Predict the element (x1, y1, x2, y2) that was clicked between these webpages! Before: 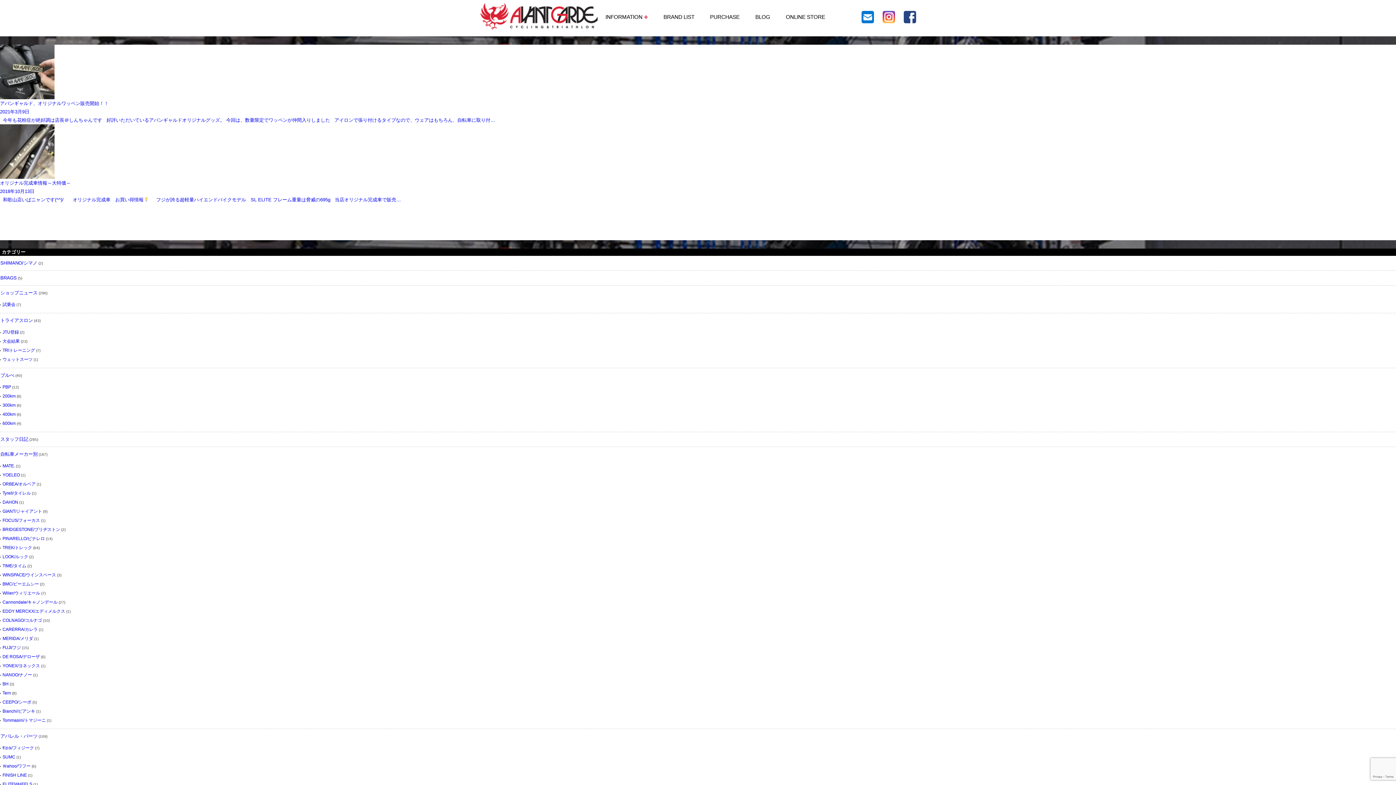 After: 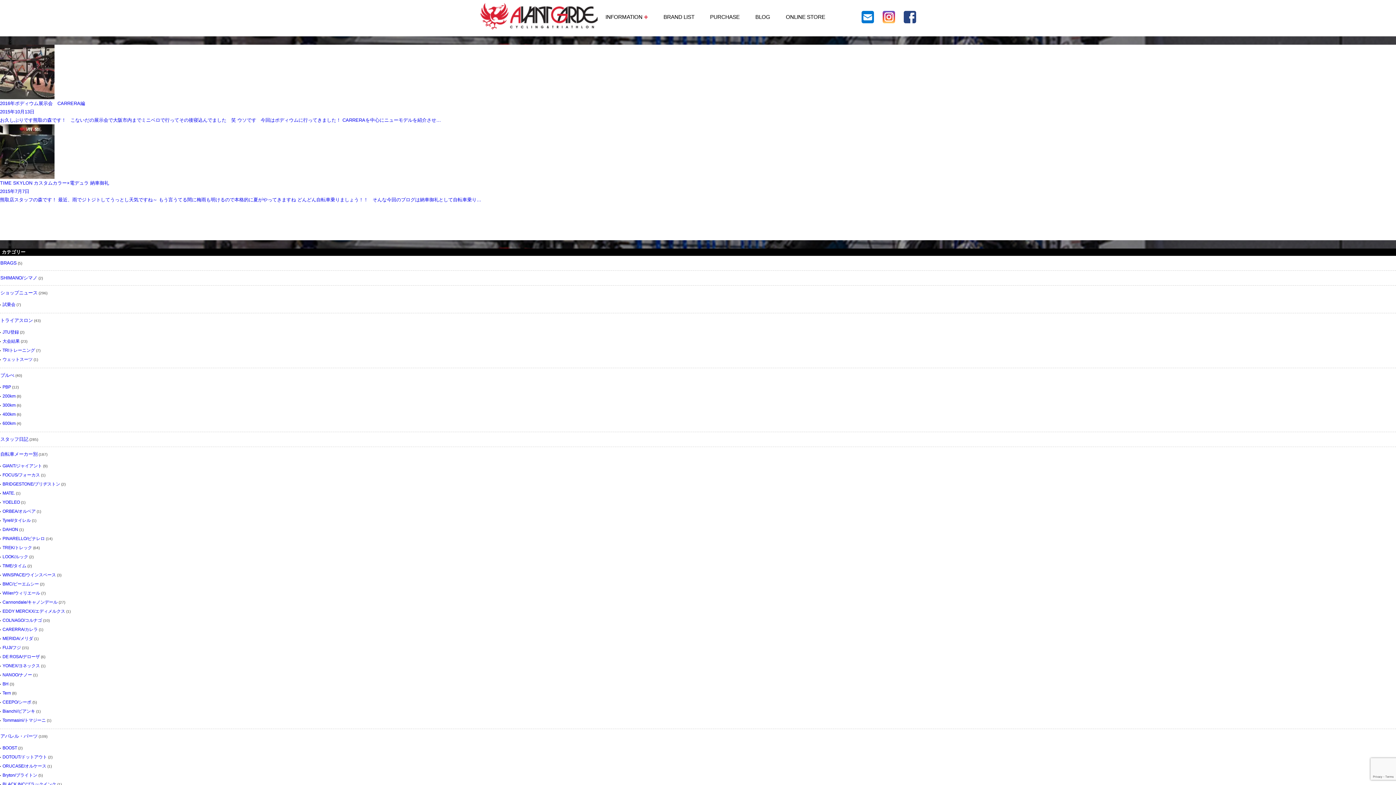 Action: label: TIME/タイム bbox: (2, 563, 26, 568)